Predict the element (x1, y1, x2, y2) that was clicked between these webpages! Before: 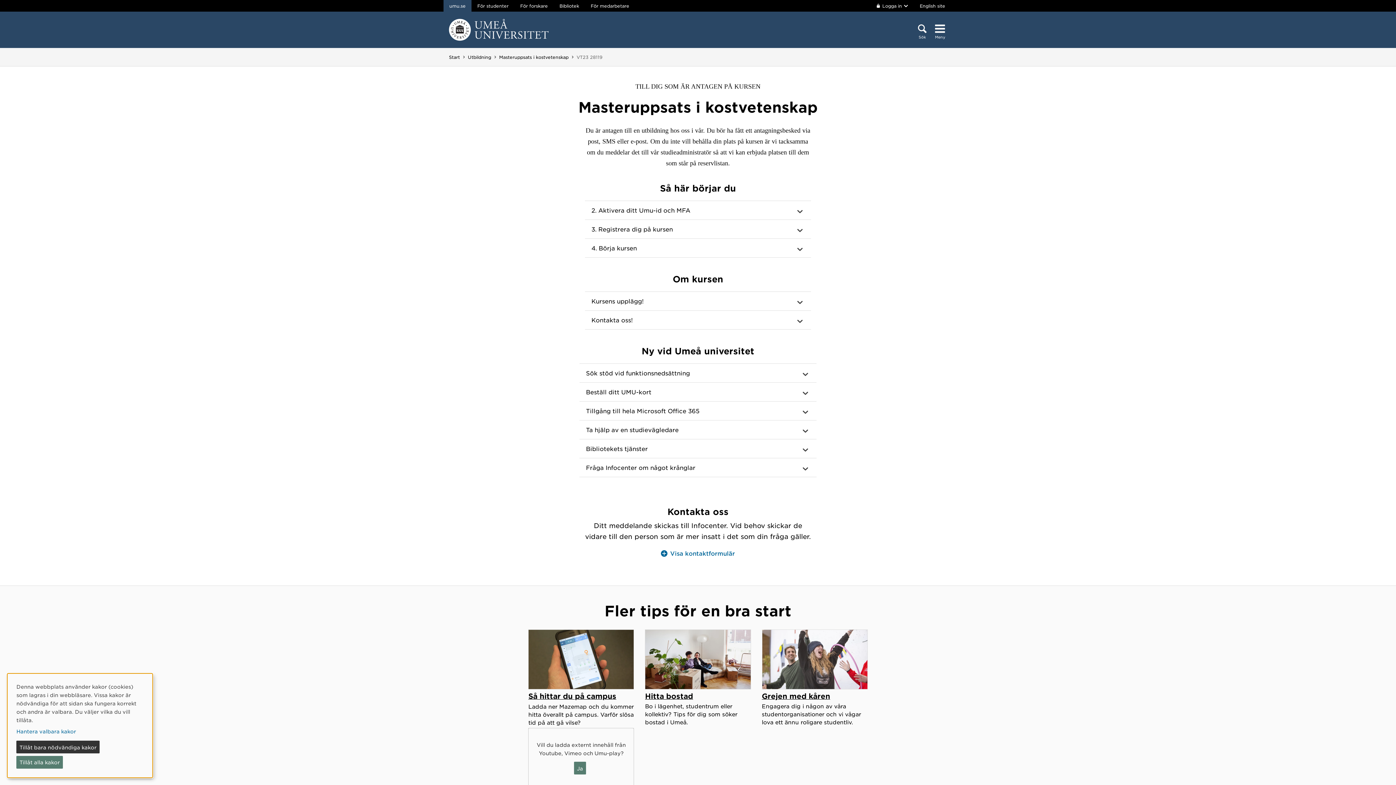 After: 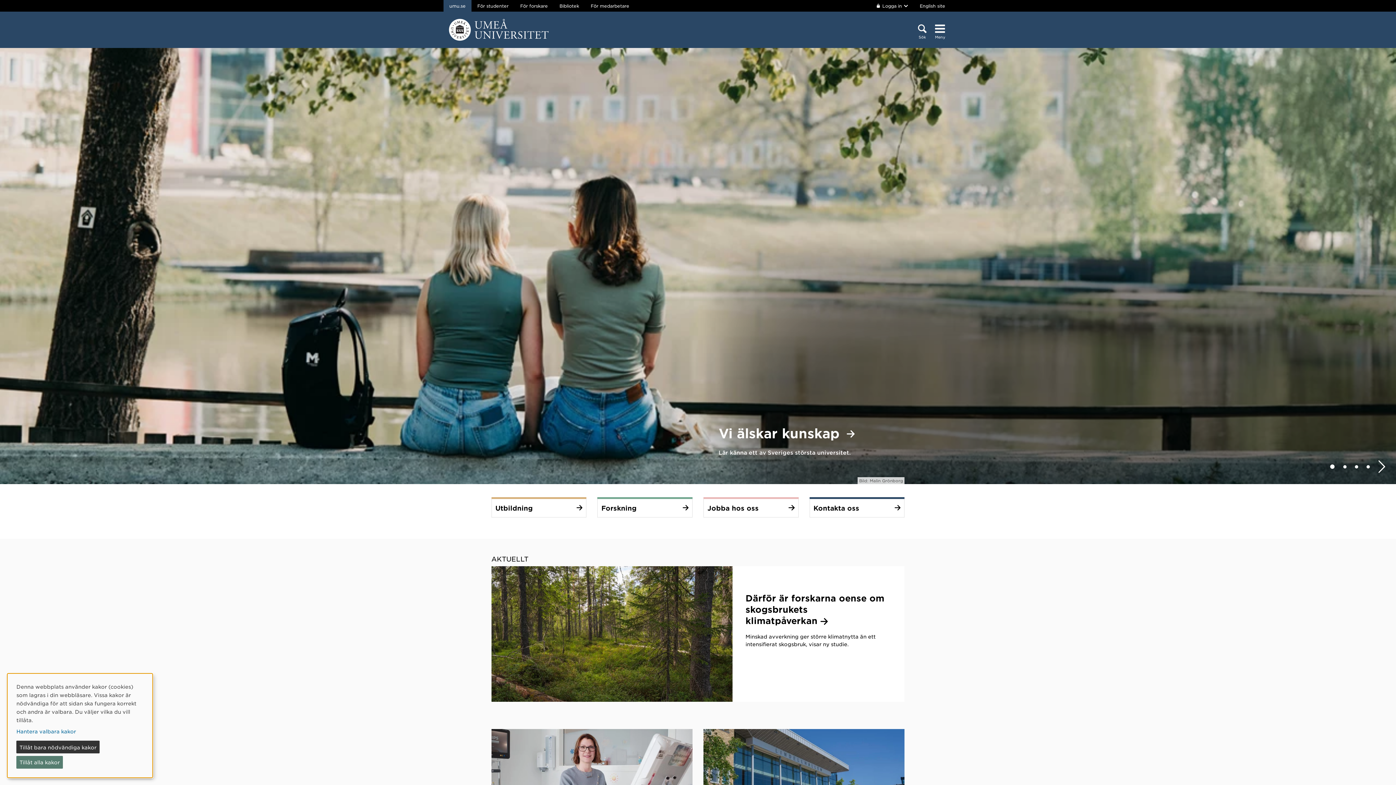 Action: bbox: (449, 54, 459, 60) label: Start